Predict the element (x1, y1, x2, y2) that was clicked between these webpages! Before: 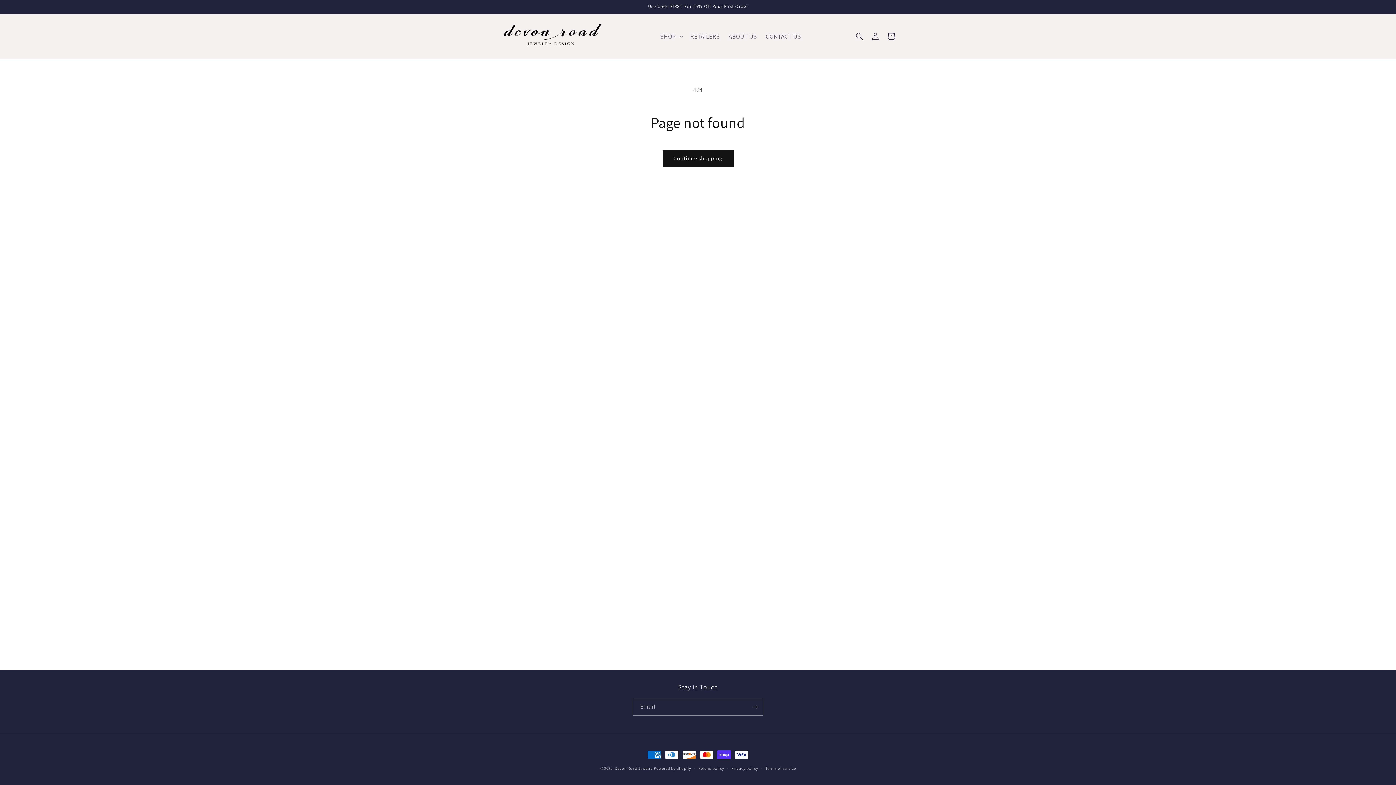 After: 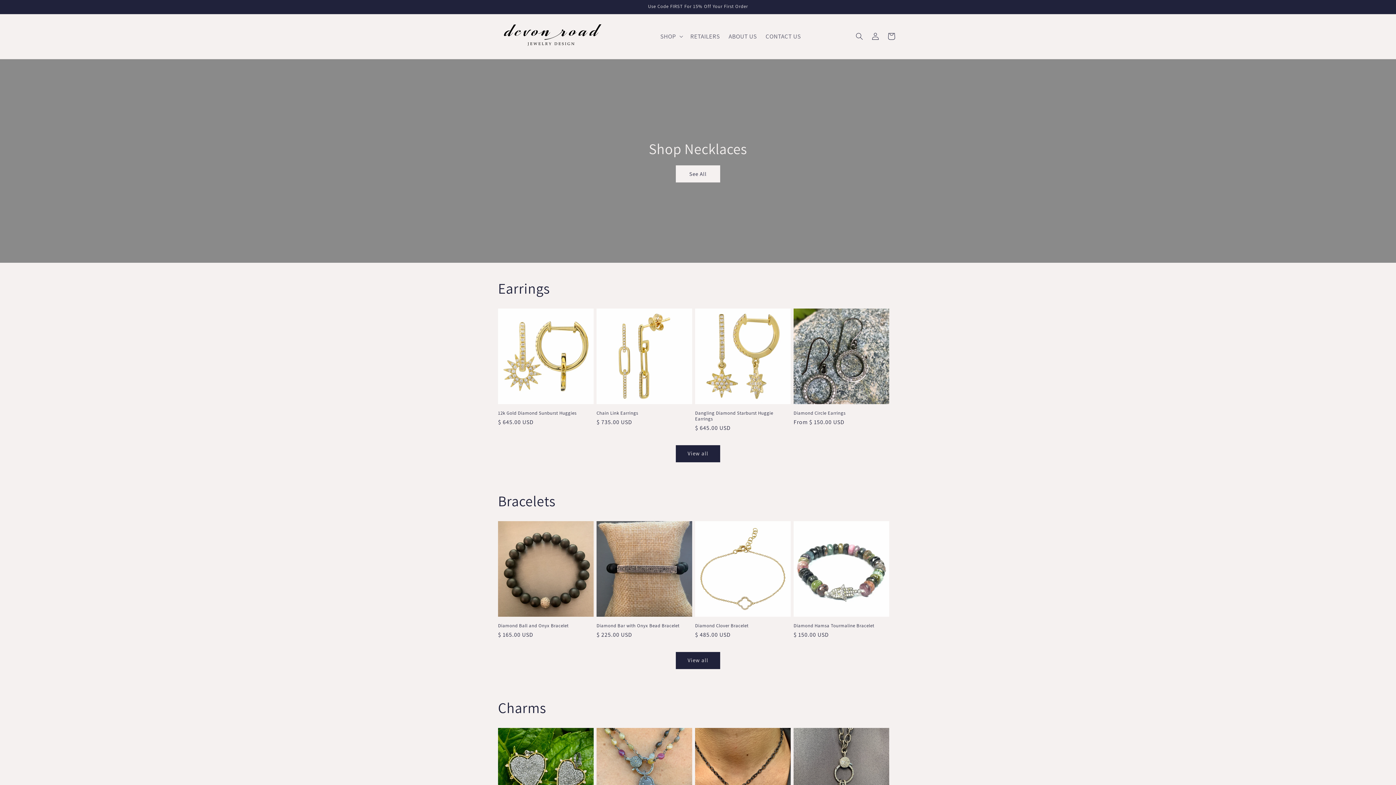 Action: bbox: (614, 766, 653, 771) label: Devon Road Jewelry